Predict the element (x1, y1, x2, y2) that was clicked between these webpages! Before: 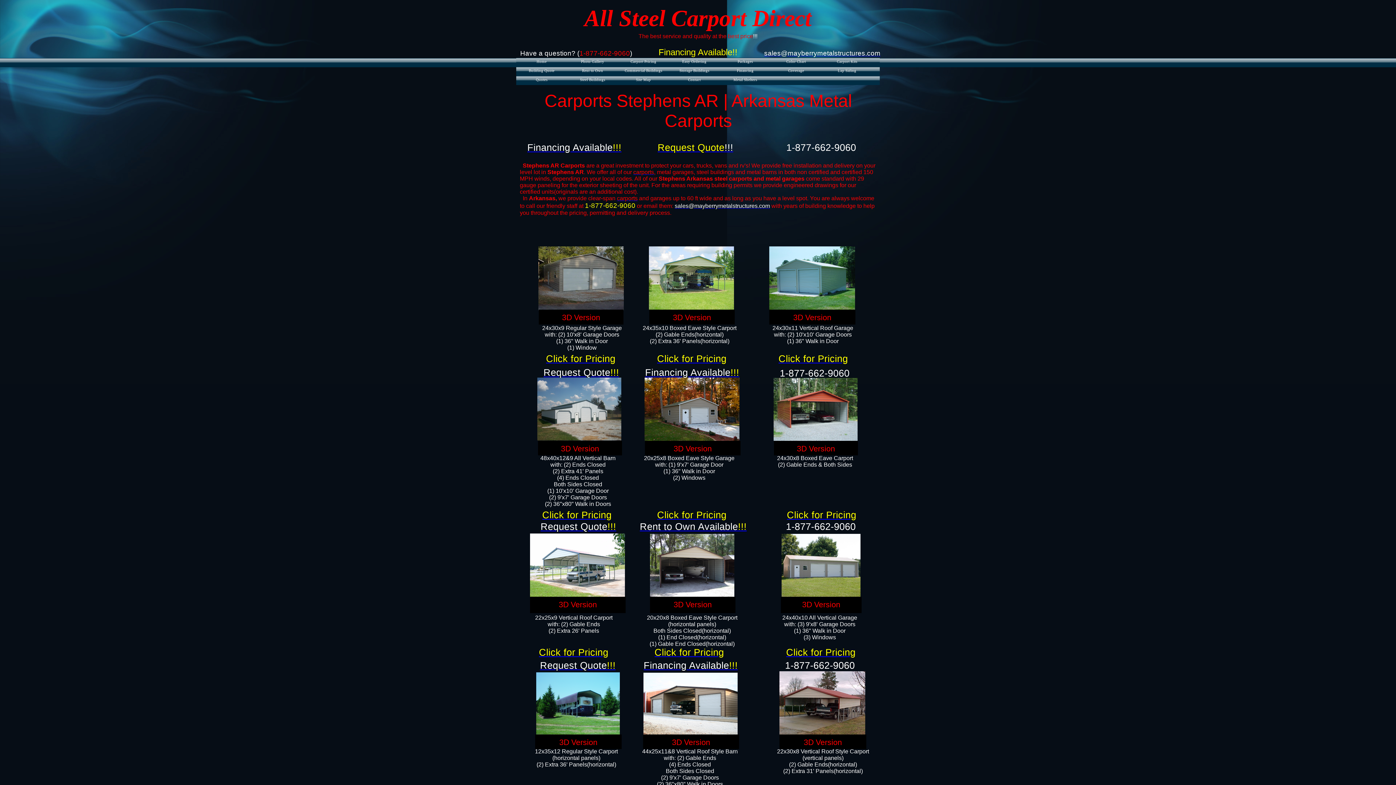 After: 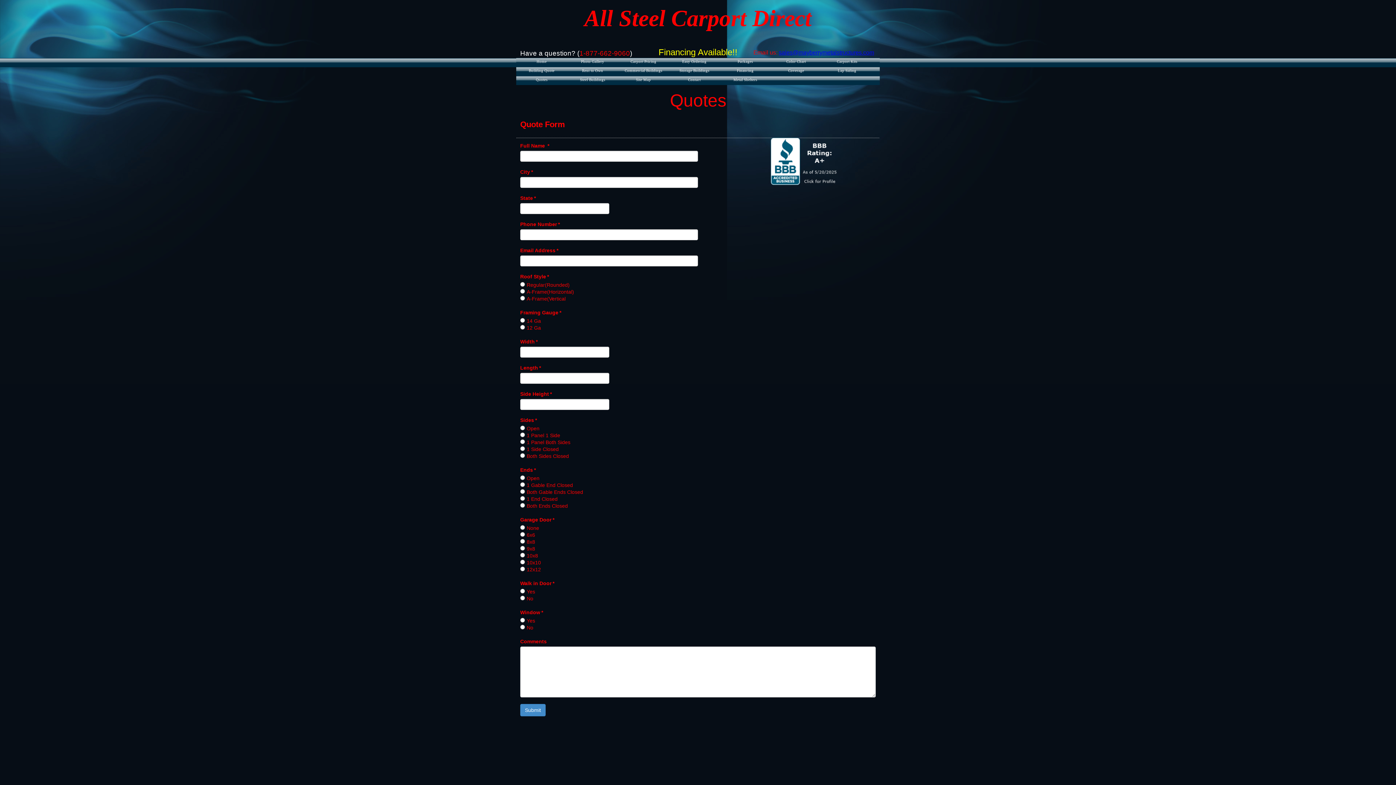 Action: bbox: (657, 142, 733, 153) label: Request Quote!!!